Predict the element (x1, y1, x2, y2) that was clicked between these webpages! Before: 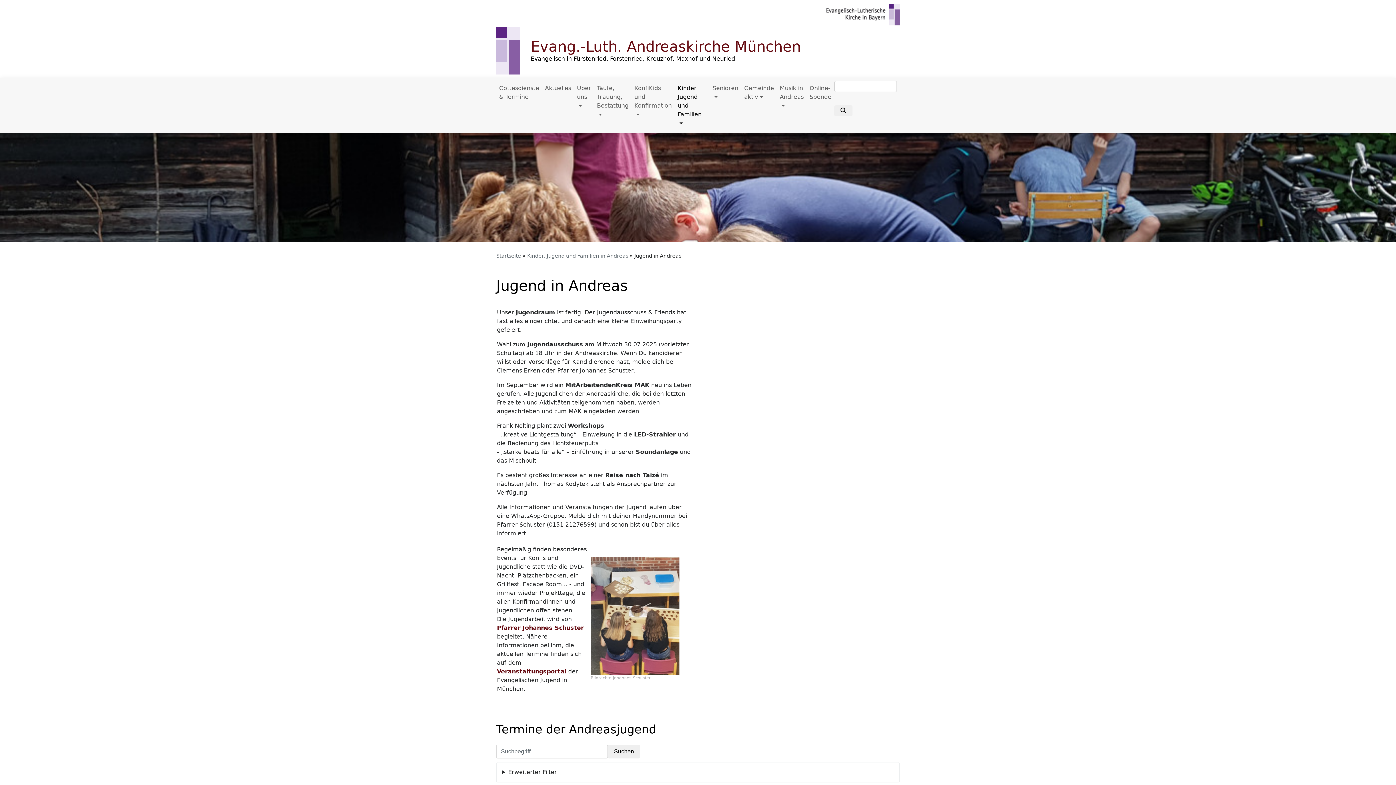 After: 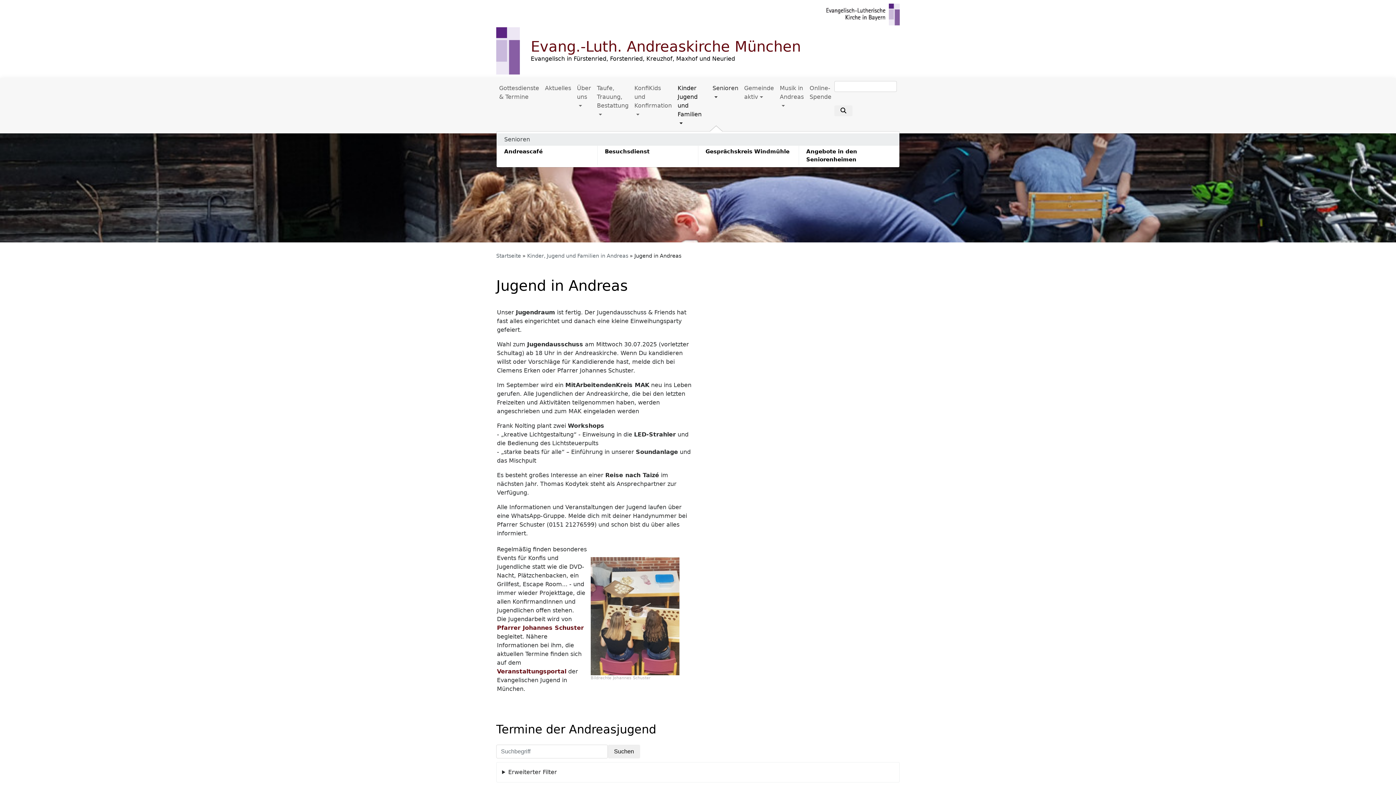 Action: bbox: (709, 81, 741, 104) label: Senioren